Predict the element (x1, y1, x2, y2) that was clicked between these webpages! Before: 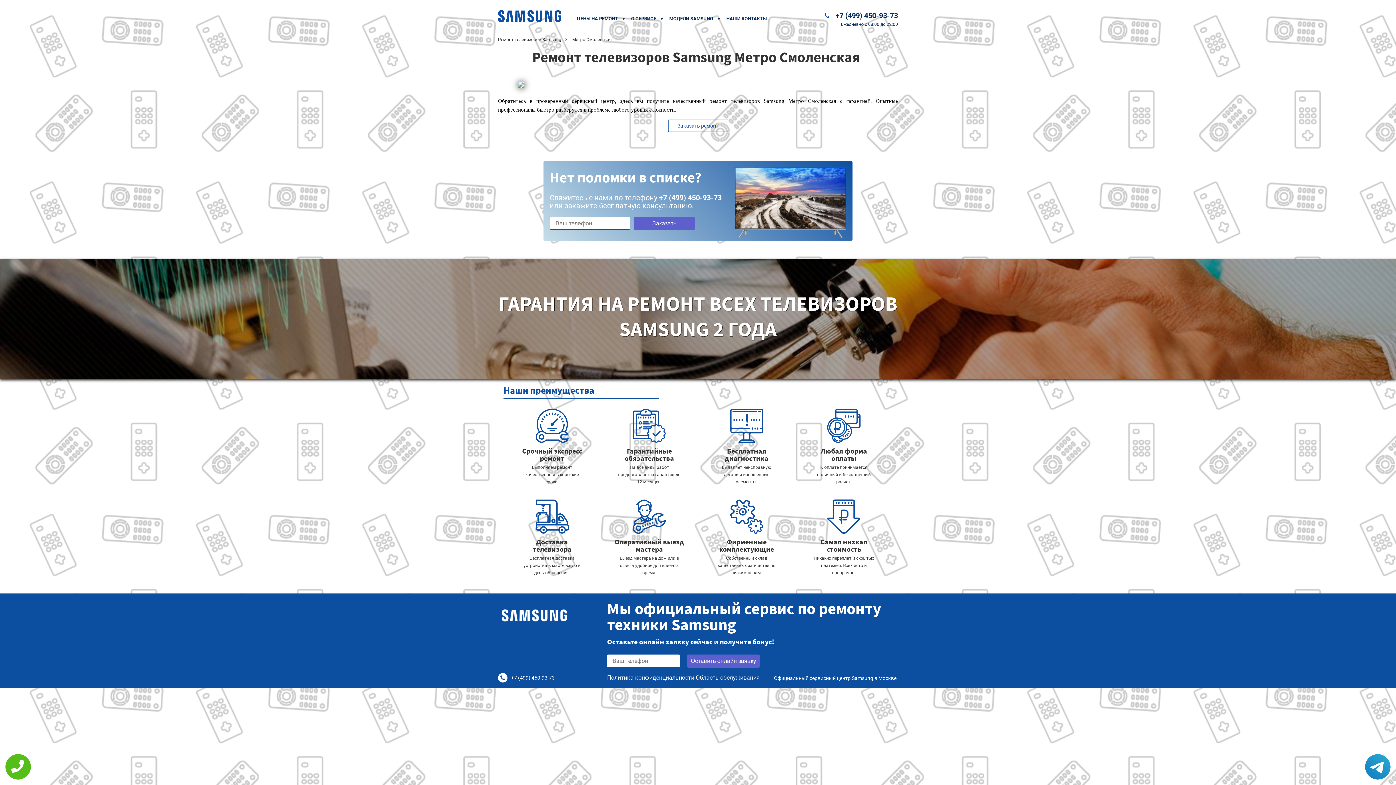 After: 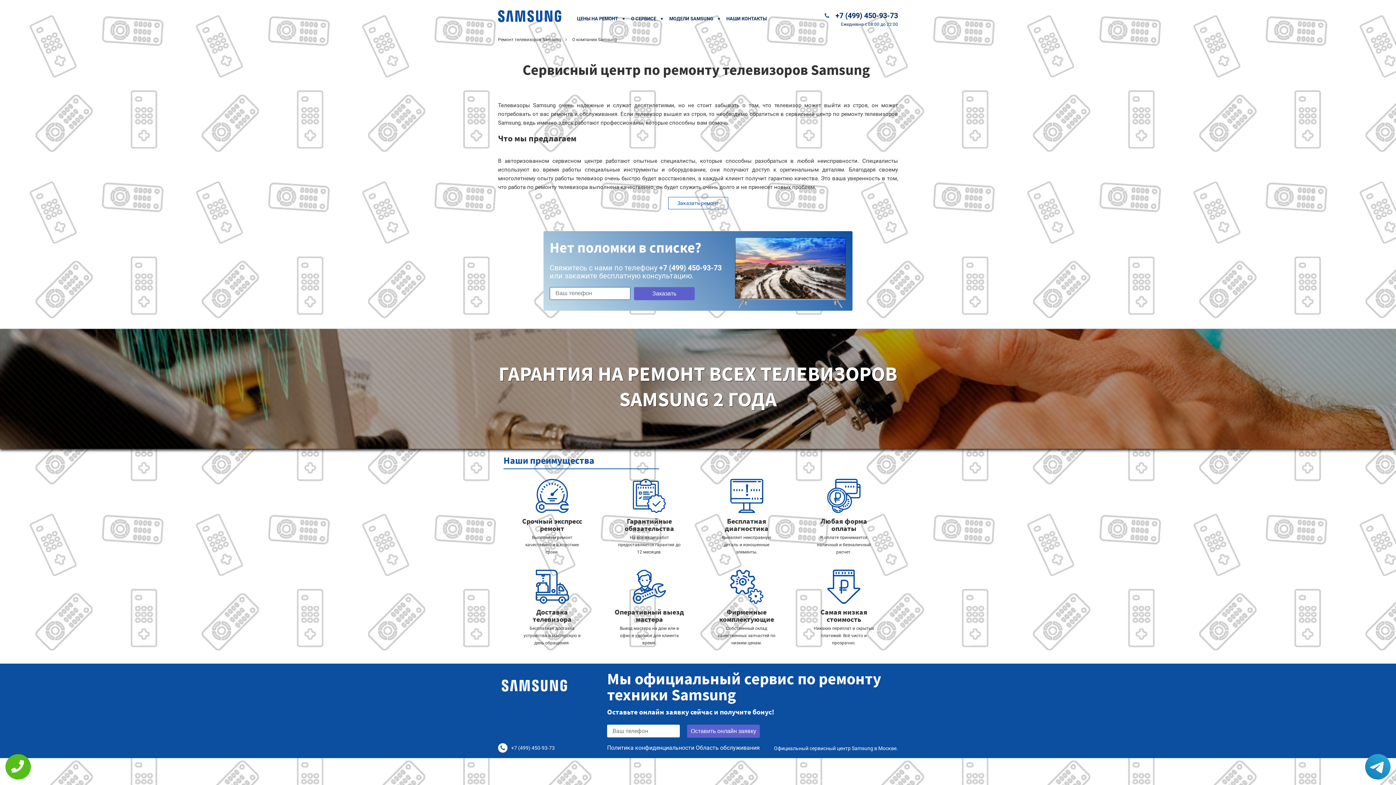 Action: label: О СЕРВИСЕ bbox: (631, 16, 656, 21)